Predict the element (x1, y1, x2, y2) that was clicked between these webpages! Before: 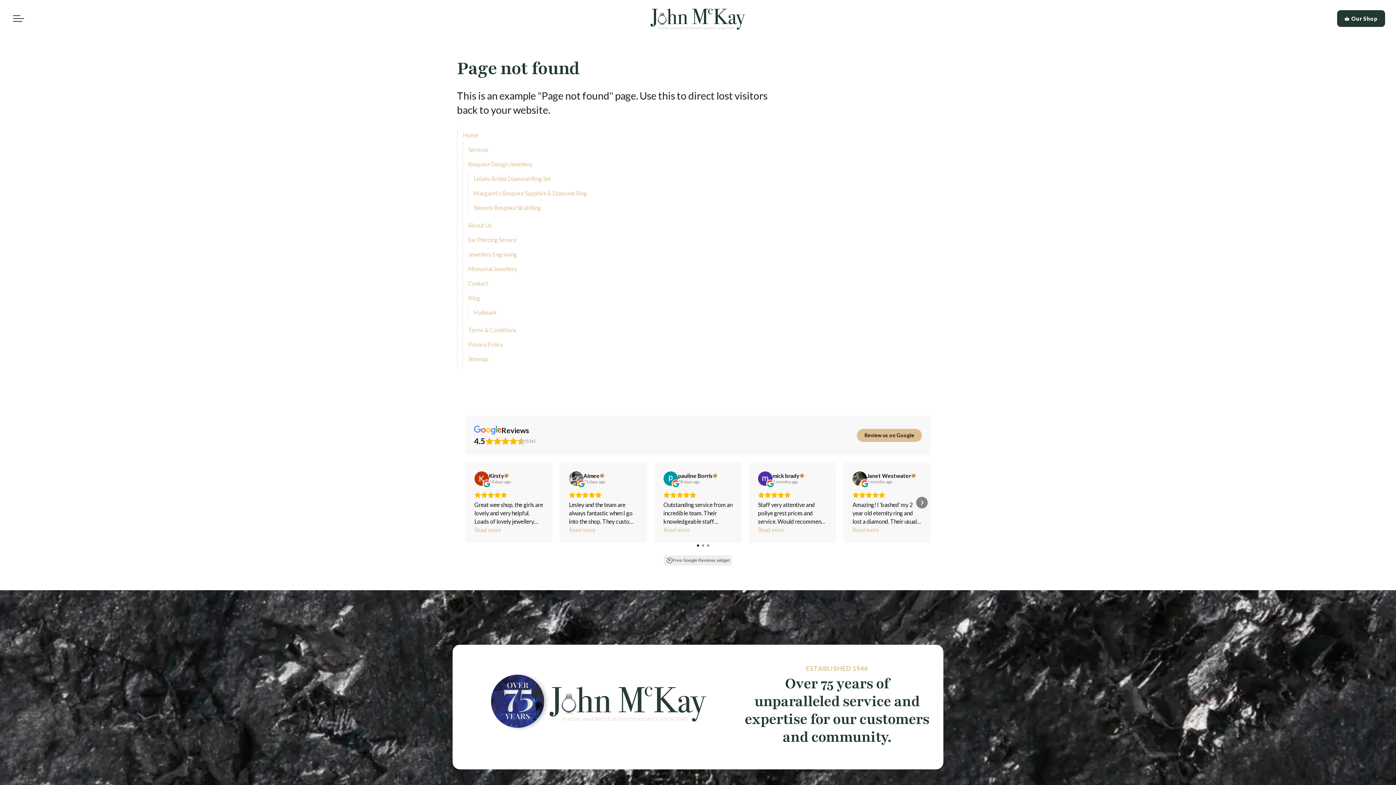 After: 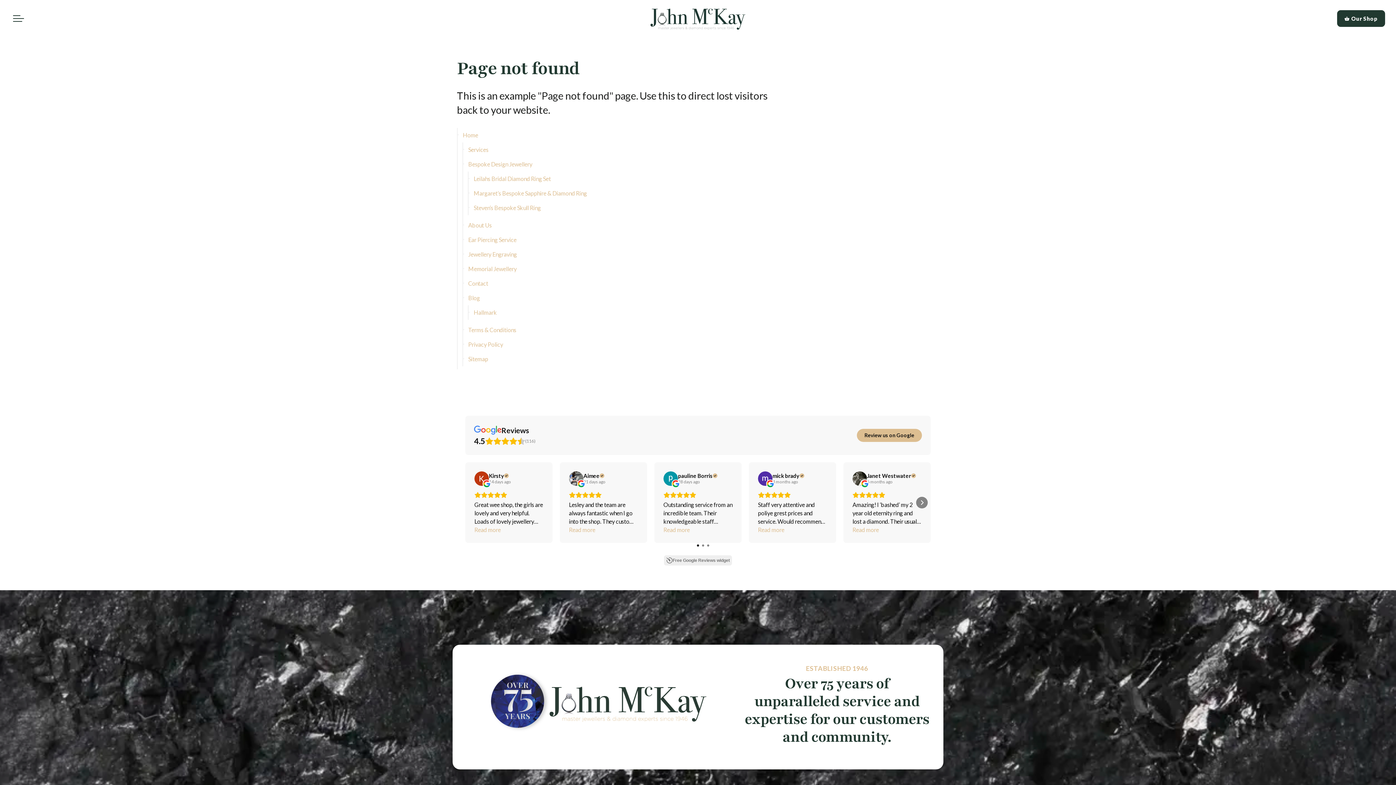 Action: label: Review by Janet Westwater bbox: (867, 472, 916, 479)